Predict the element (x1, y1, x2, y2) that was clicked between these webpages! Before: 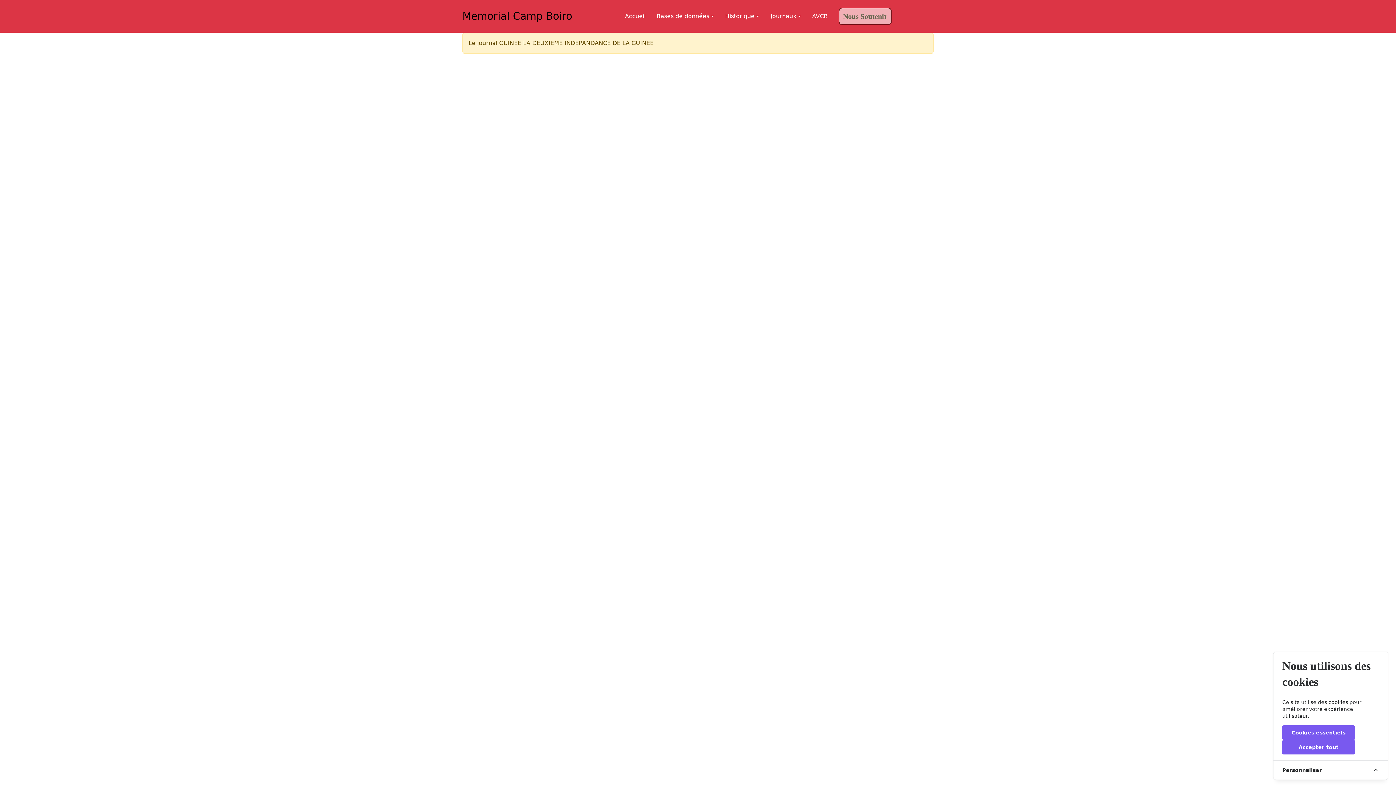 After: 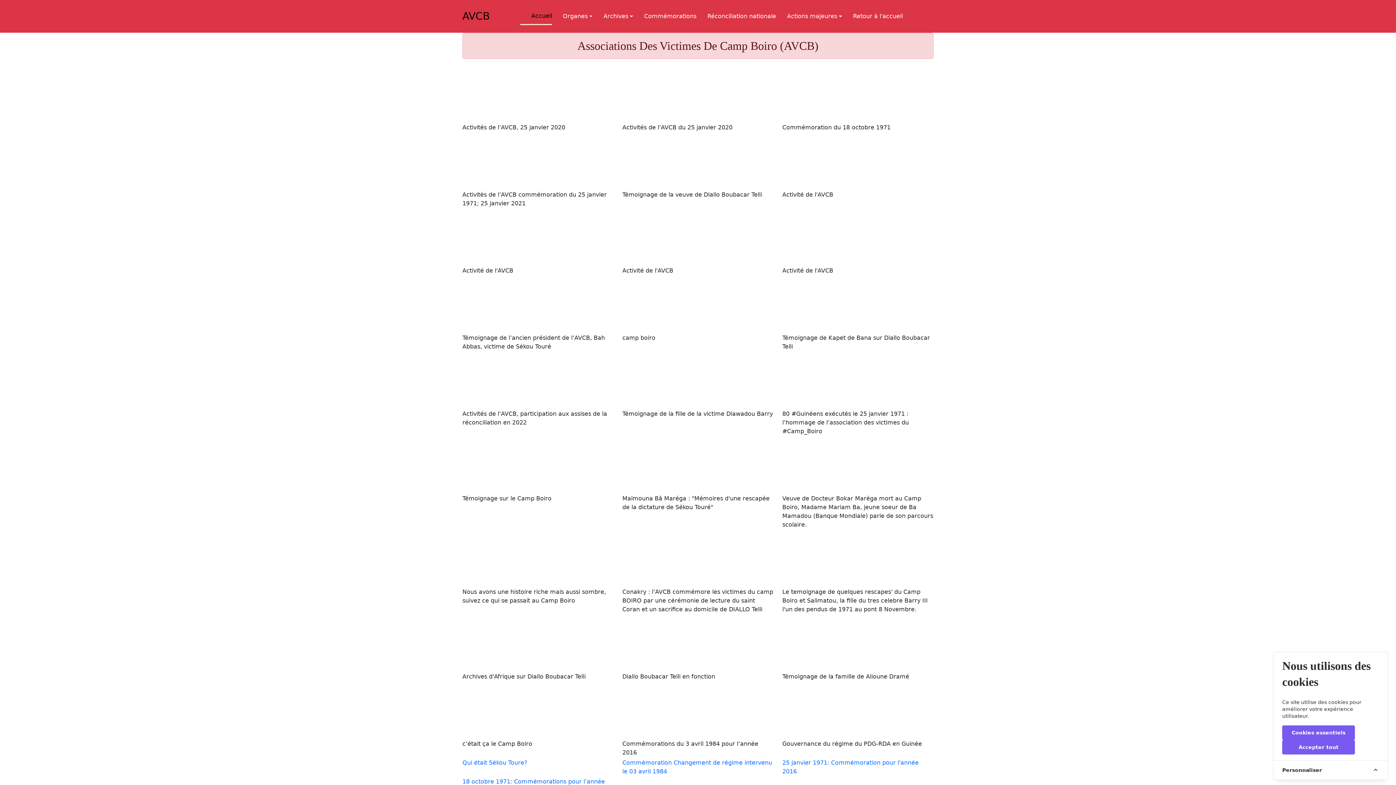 Action: label: AVCB bbox: (801, 8, 828, 24)